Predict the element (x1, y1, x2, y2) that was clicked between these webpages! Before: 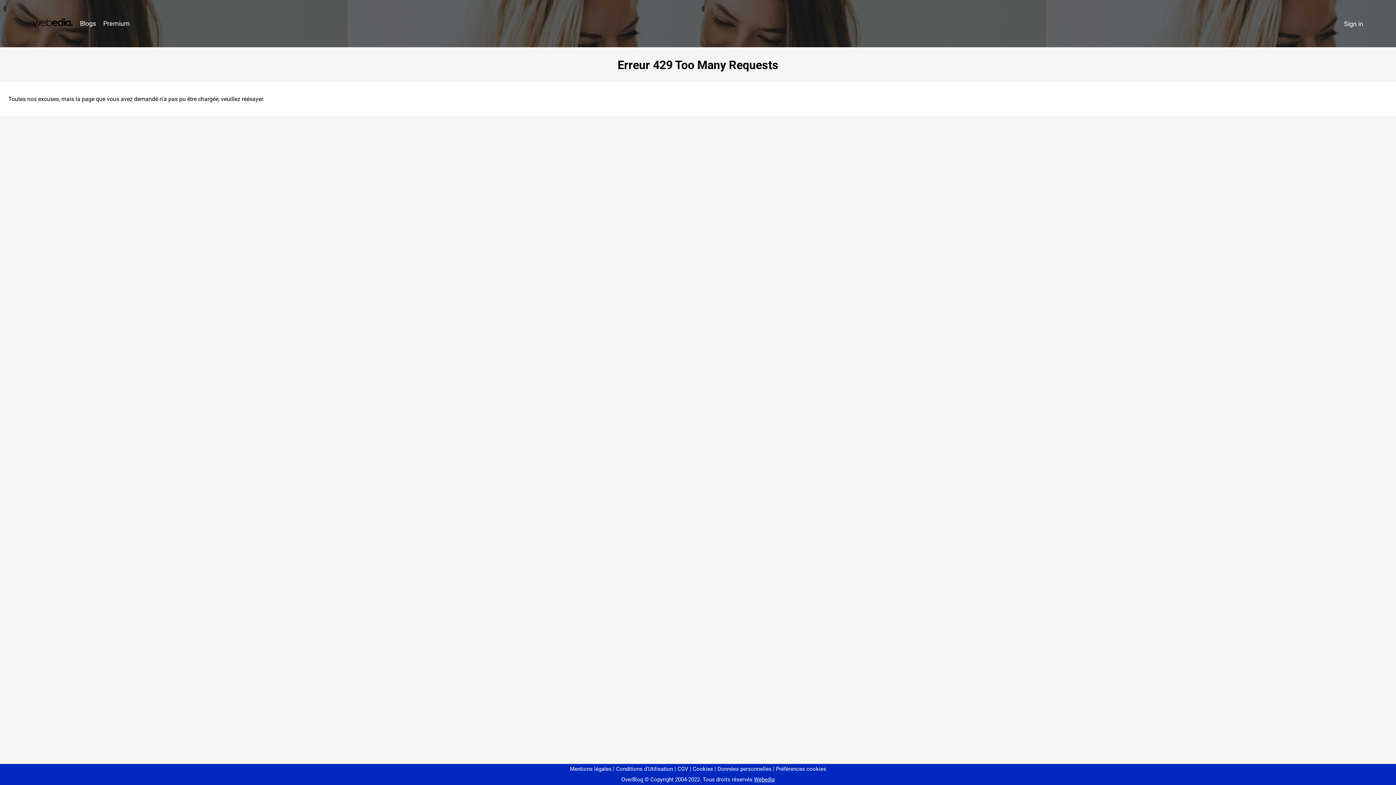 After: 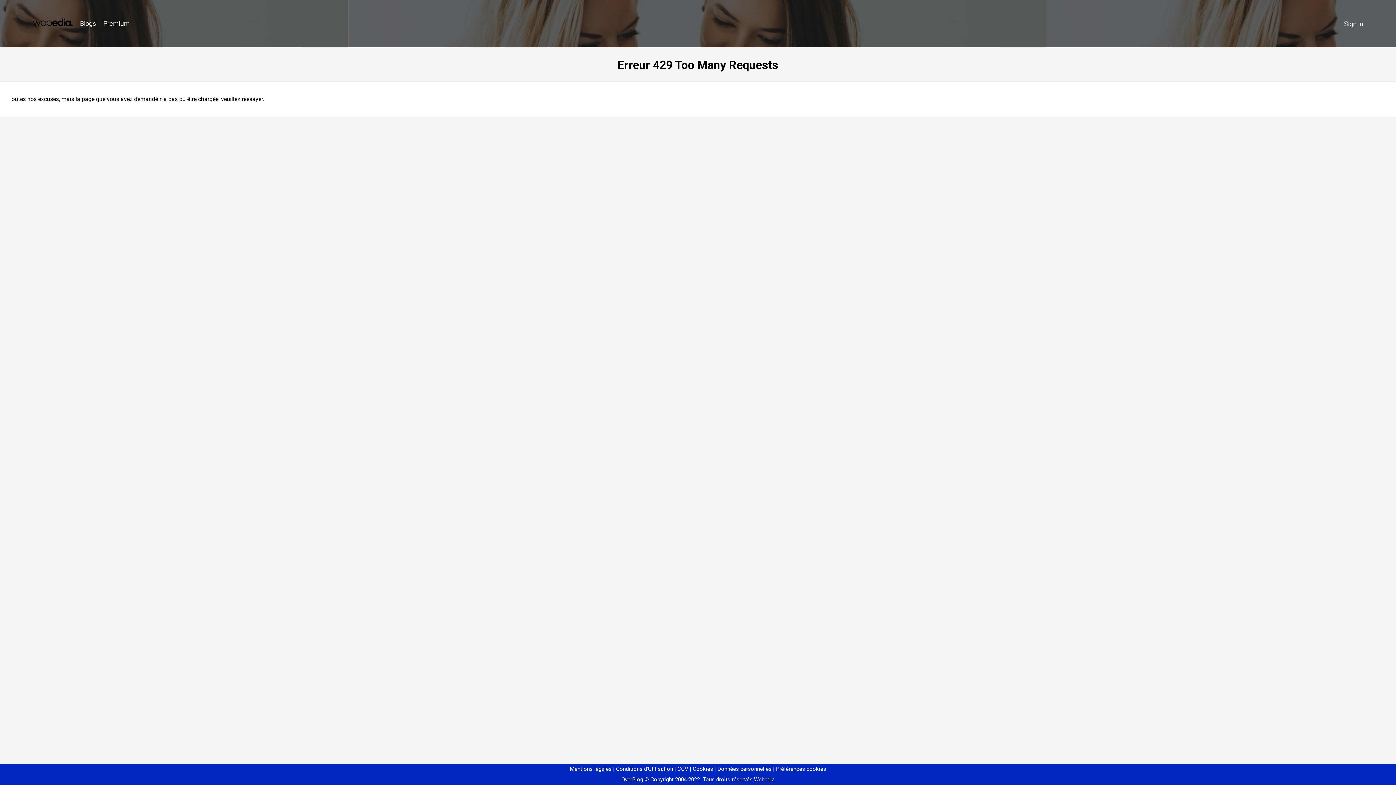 Action: label: Préférences cookies bbox: (773, 766, 826, 772)